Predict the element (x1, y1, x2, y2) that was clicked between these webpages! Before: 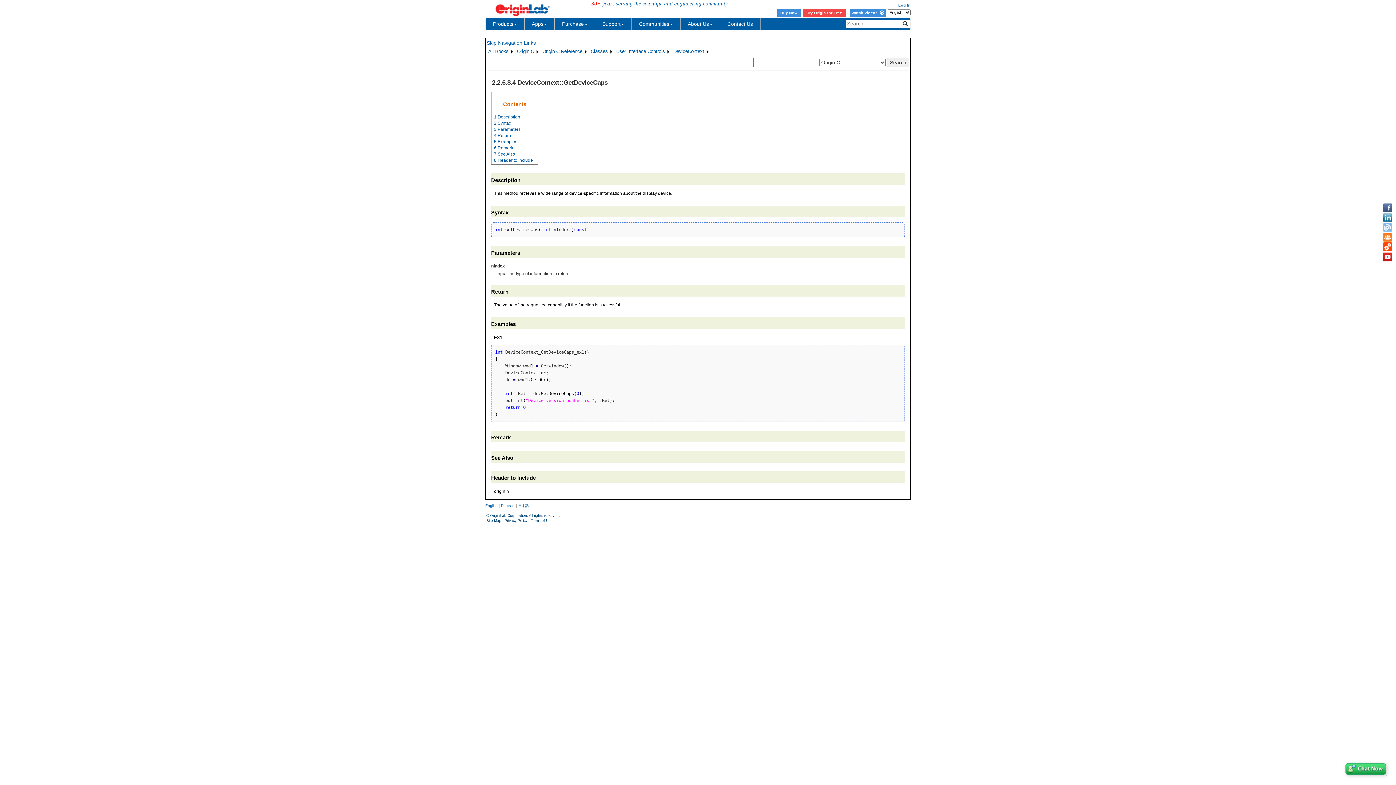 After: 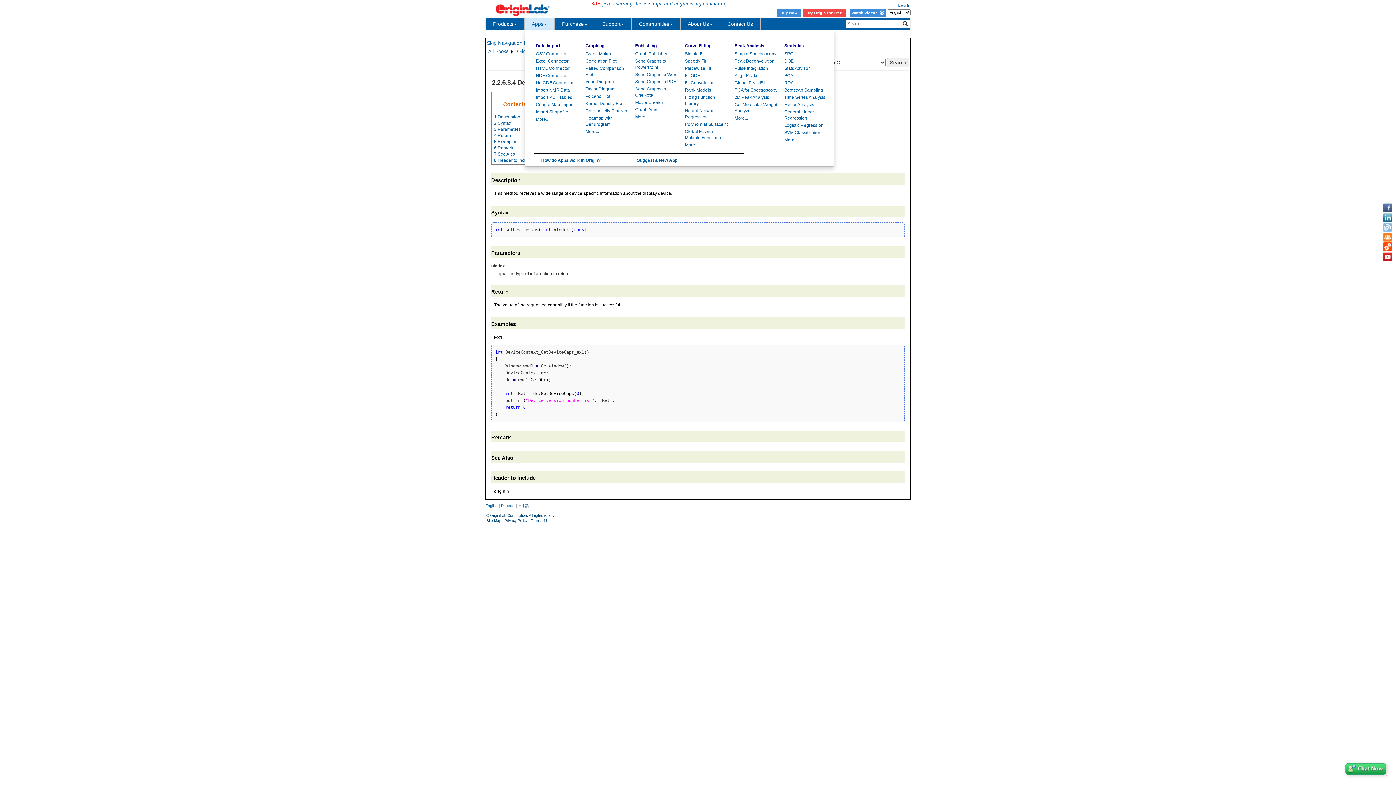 Action: bbox: (524, 18, 554, 29) label: Apps